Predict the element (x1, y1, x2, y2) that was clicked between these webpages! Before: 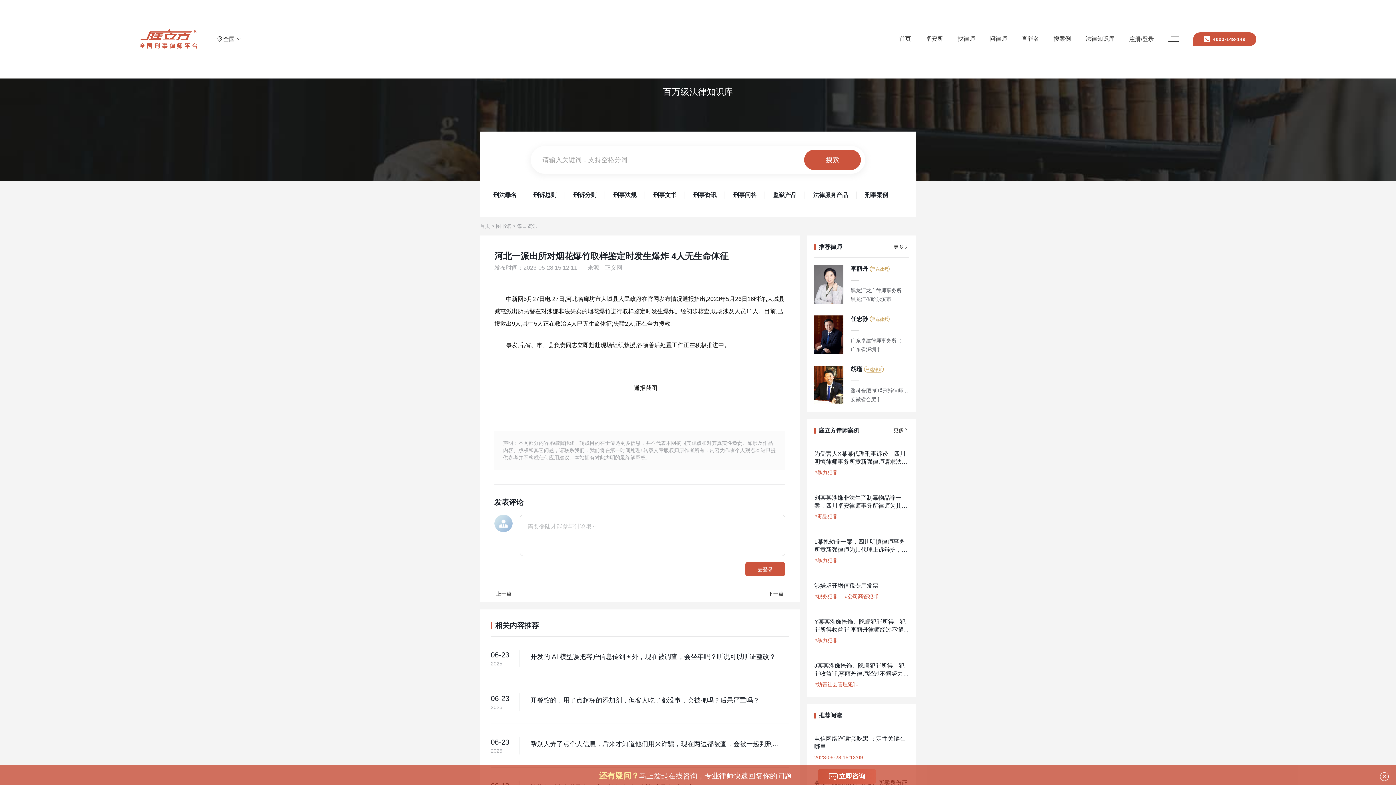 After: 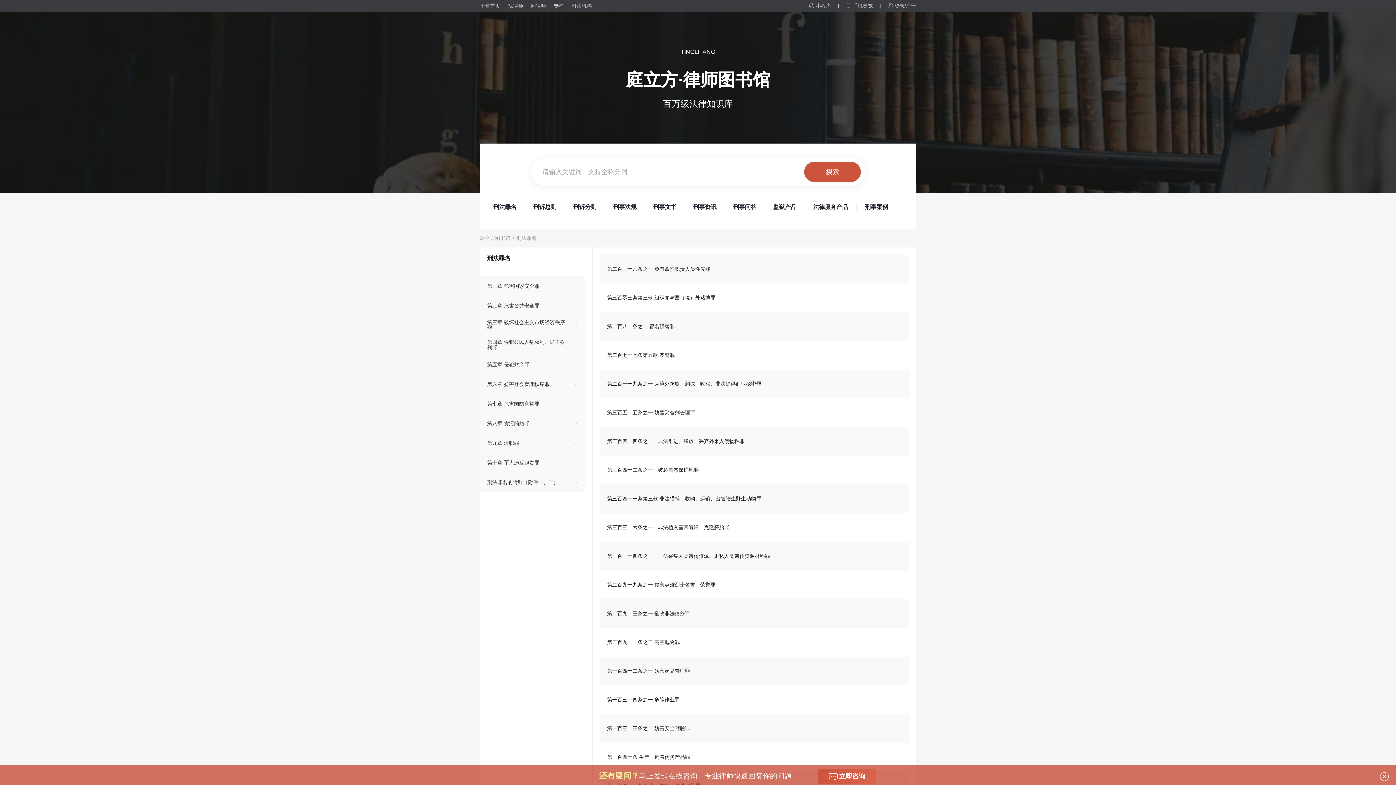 Action: label: 刑法罪名 bbox: (485, 191, 525, 198)